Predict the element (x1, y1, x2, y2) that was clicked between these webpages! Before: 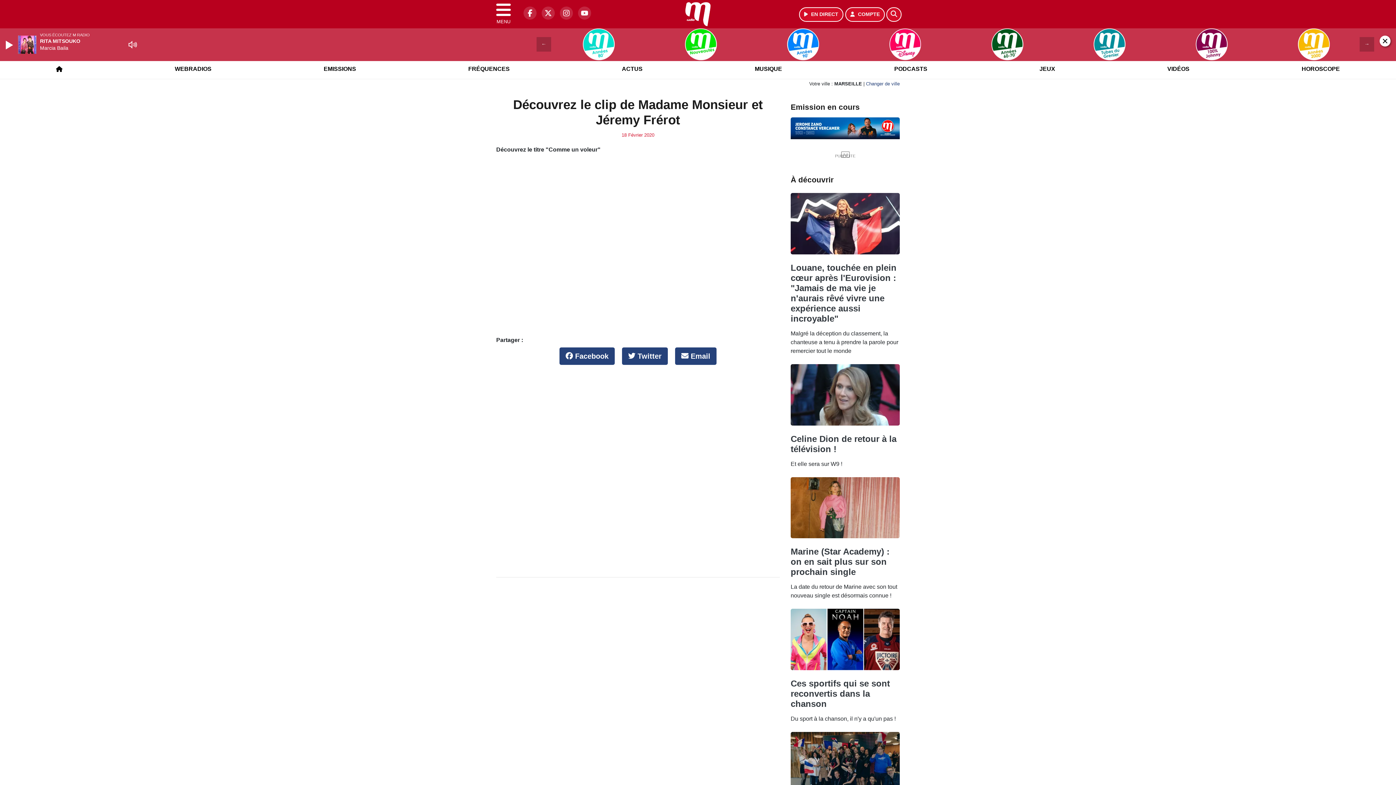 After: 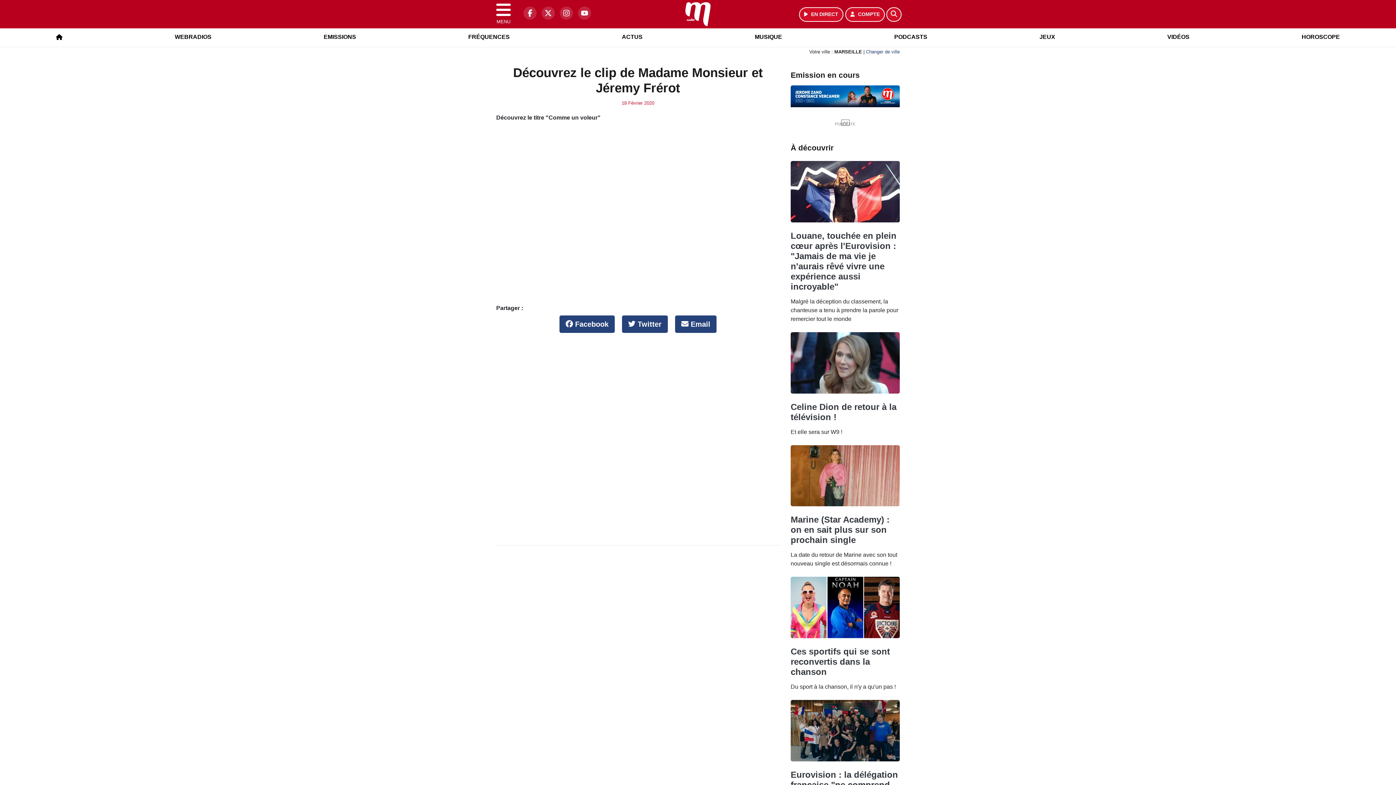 Action: bbox: (1380, 35, 1390, 46)